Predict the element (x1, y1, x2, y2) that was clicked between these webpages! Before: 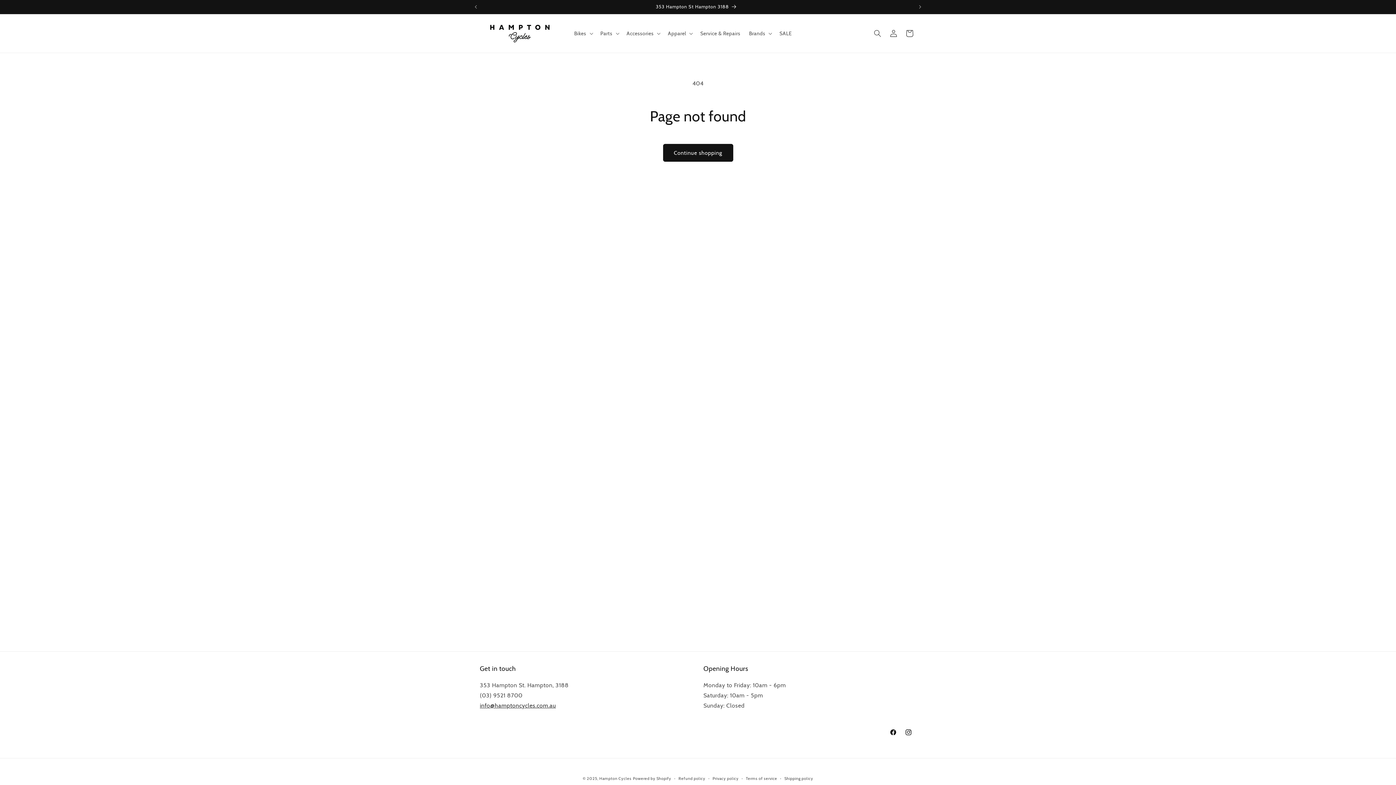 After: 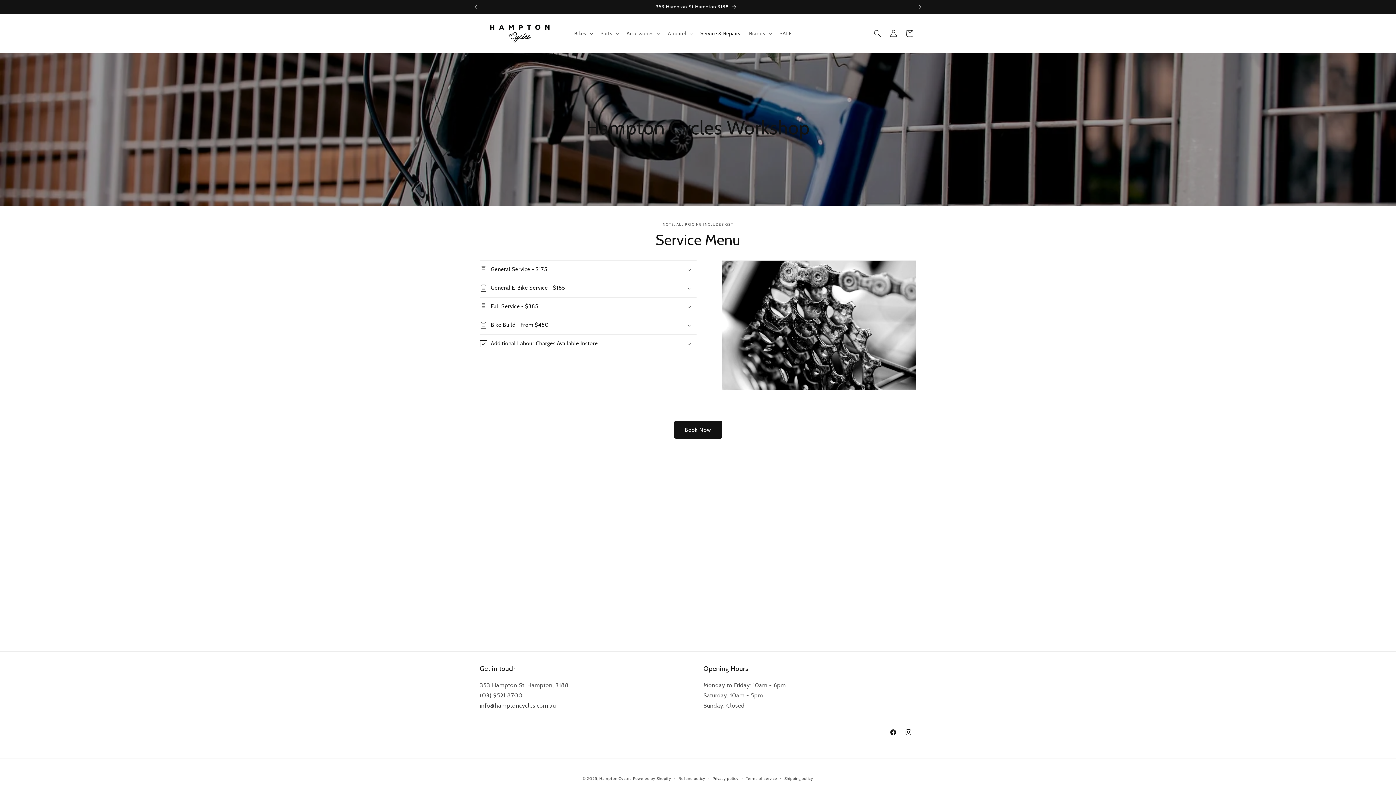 Action: bbox: (696, 25, 744, 41) label: Service & Repairs